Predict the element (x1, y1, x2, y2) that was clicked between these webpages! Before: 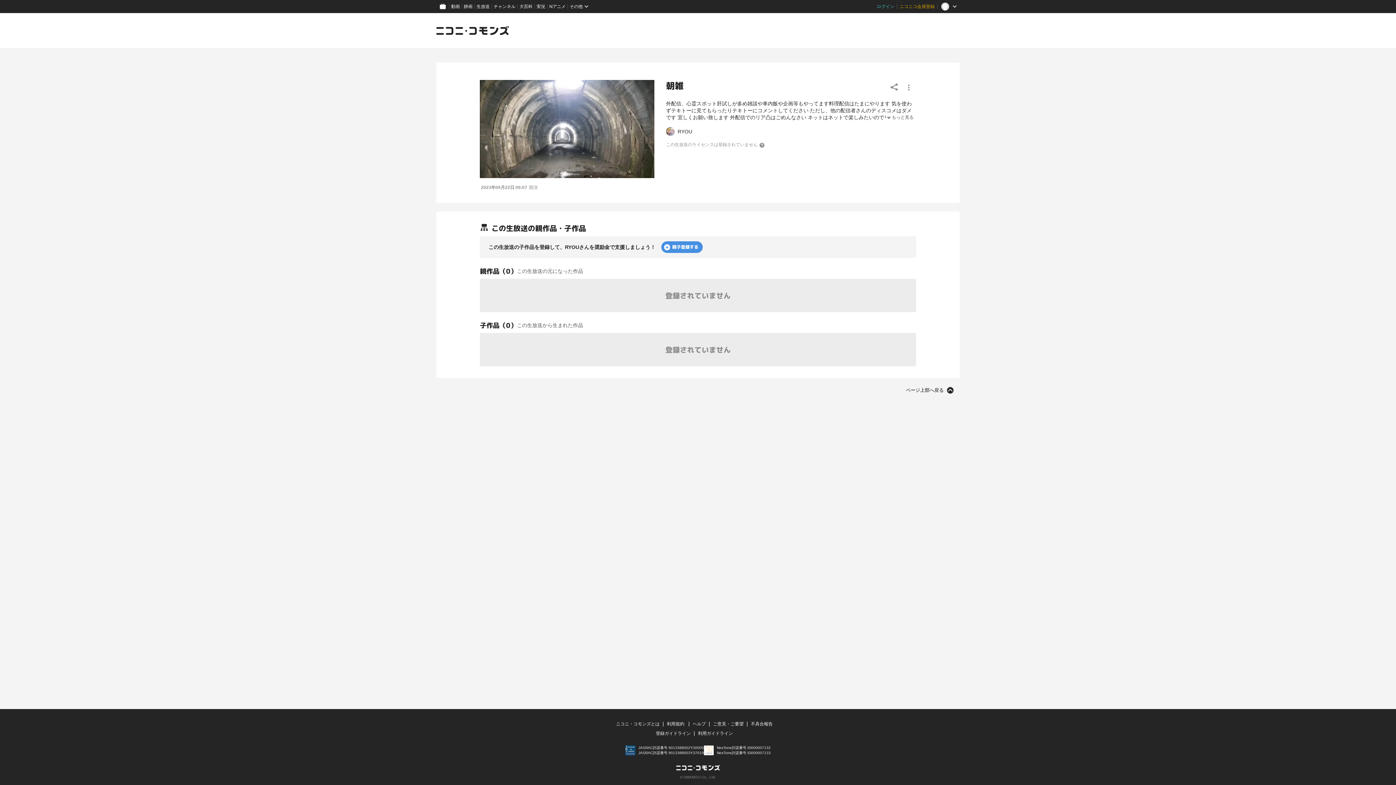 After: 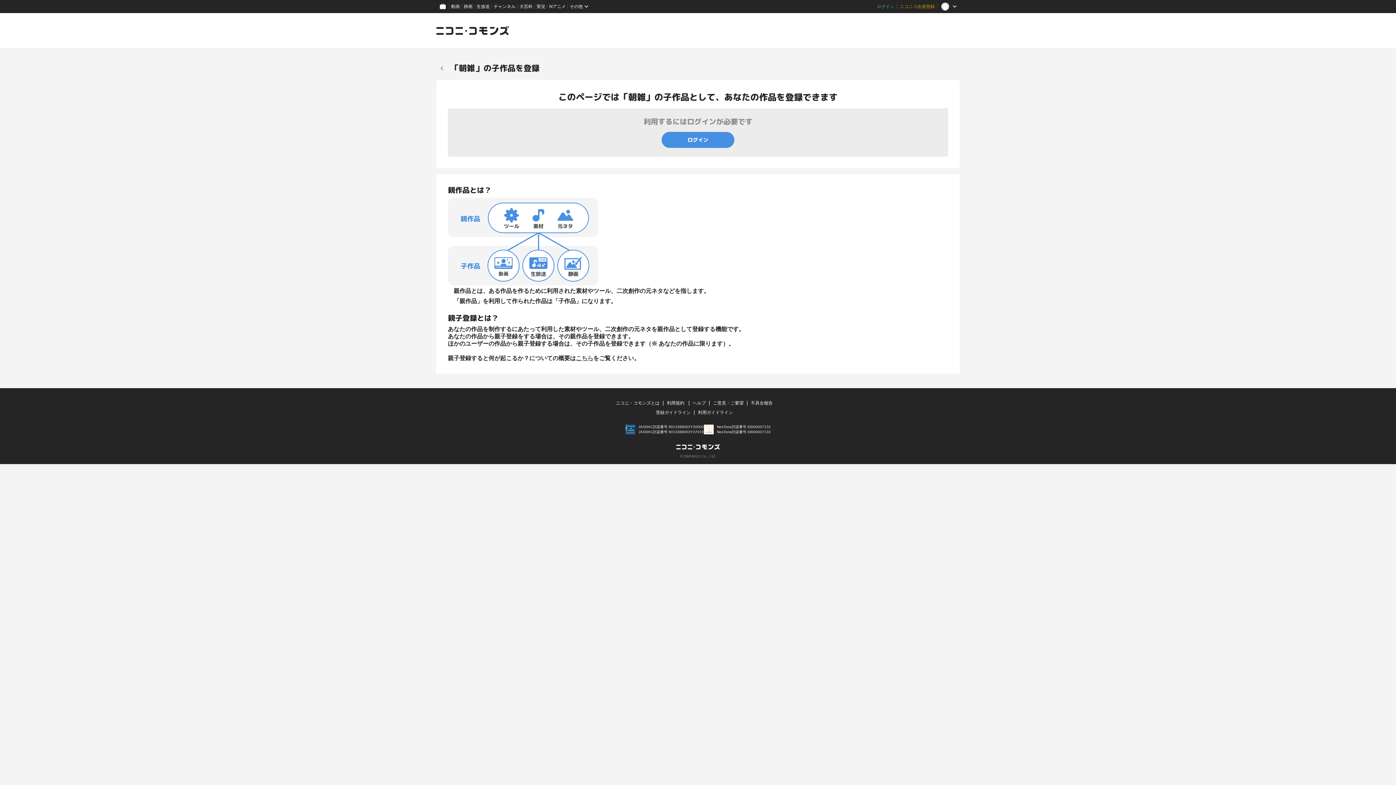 Action: label: 親子登録する bbox: (661, 241, 702, 253)